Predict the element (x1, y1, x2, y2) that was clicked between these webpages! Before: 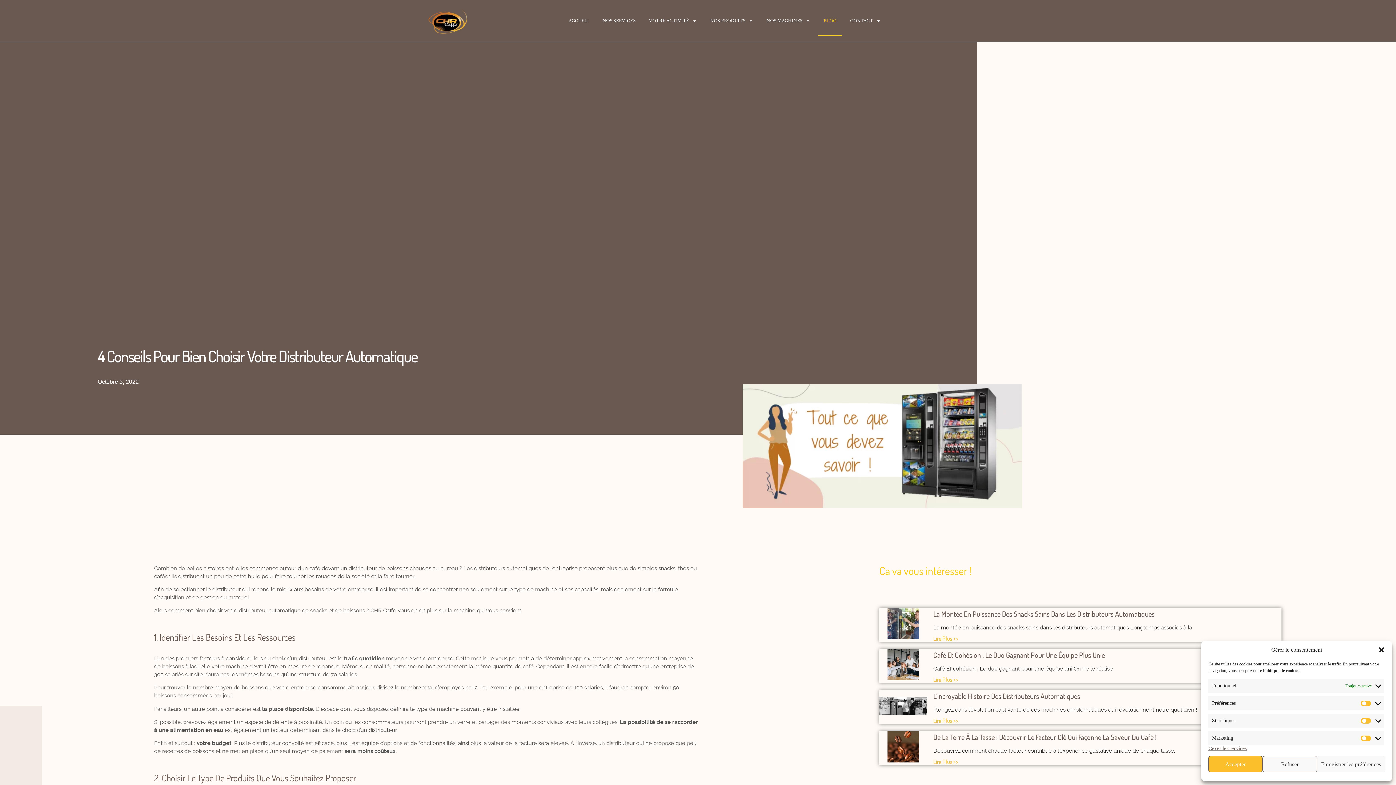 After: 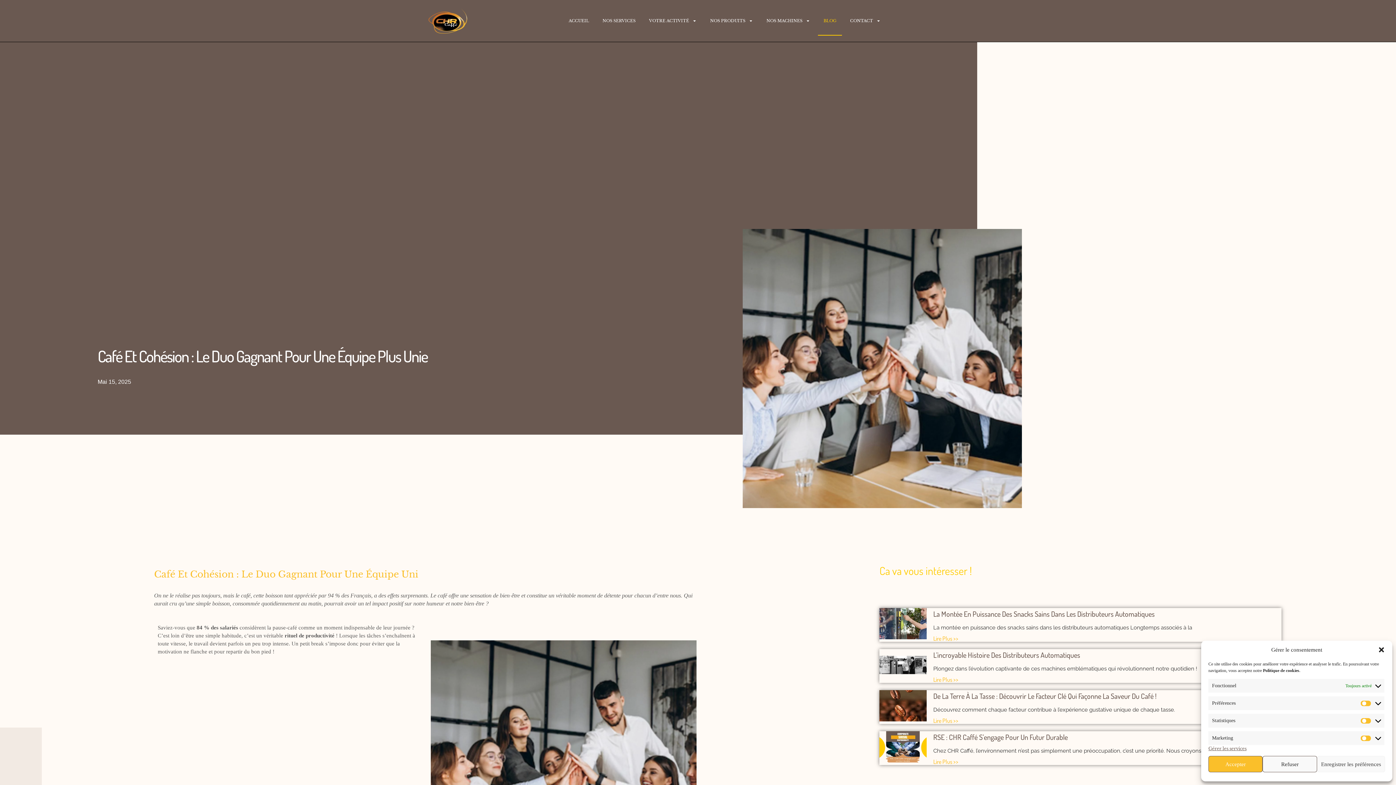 Action: bbox: (933, 676, 958, 683) label: En savoir plus sur Café et cohésion : Le duo gagnant pour une équipe plus unie